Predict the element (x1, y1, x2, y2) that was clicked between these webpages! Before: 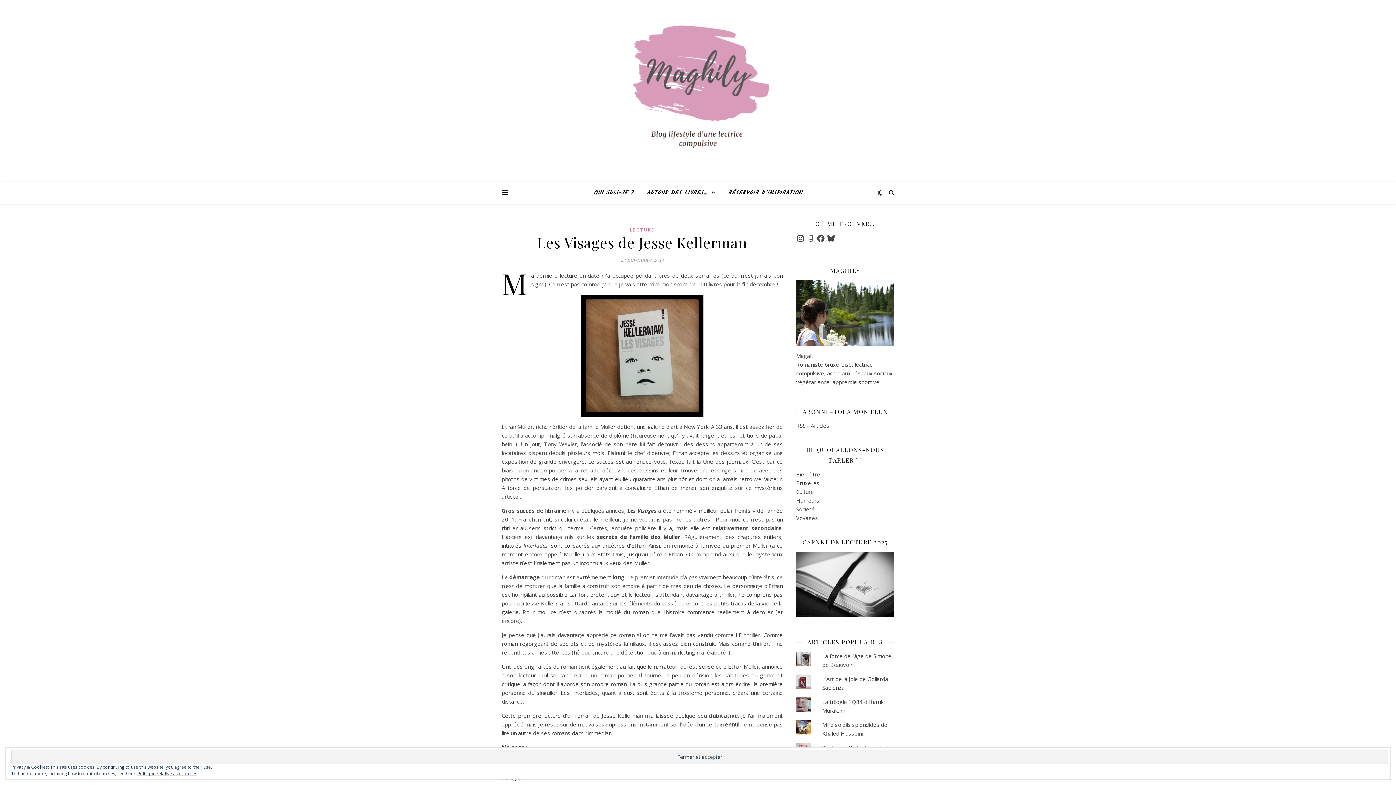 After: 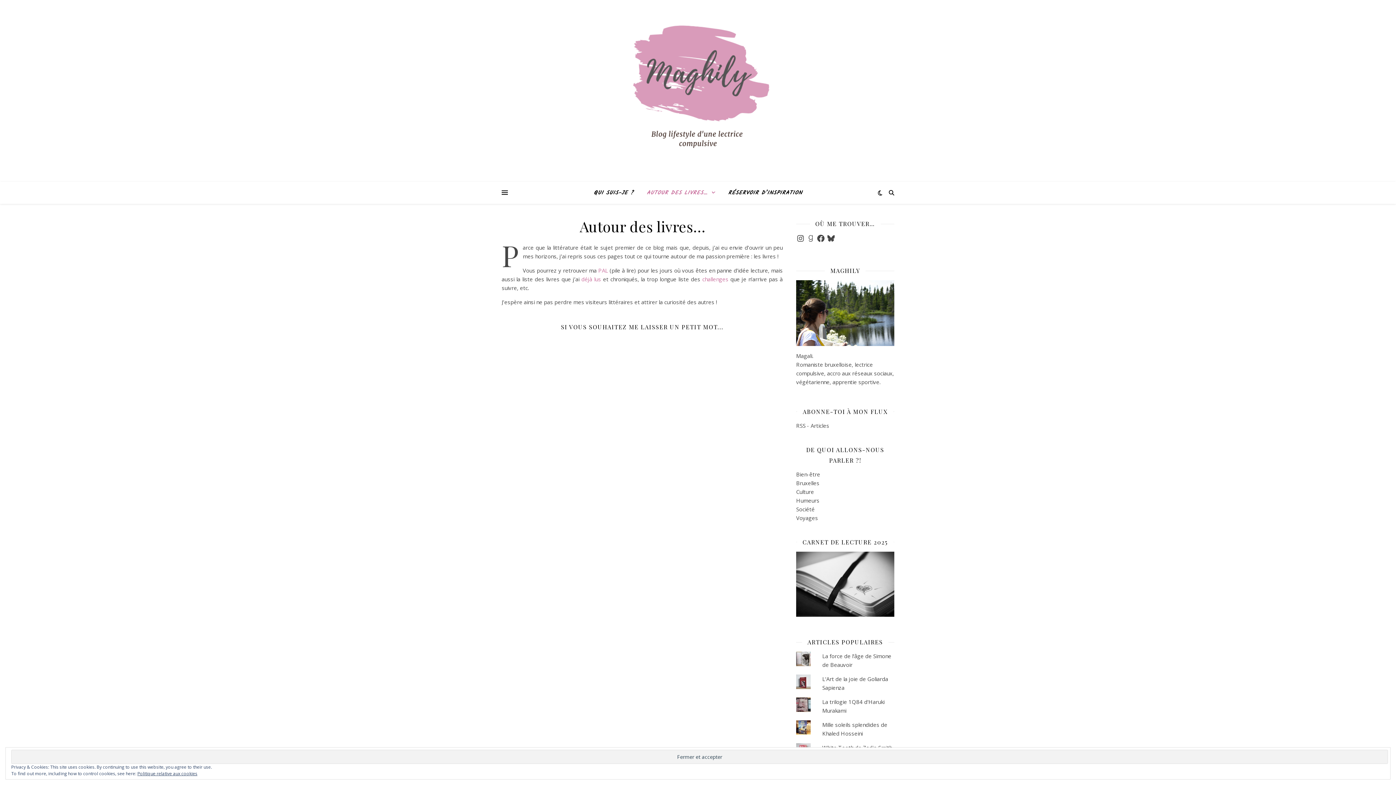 Action: label: AUTOUR DES LIVRES… bbox: (641, 181, 721, 204)